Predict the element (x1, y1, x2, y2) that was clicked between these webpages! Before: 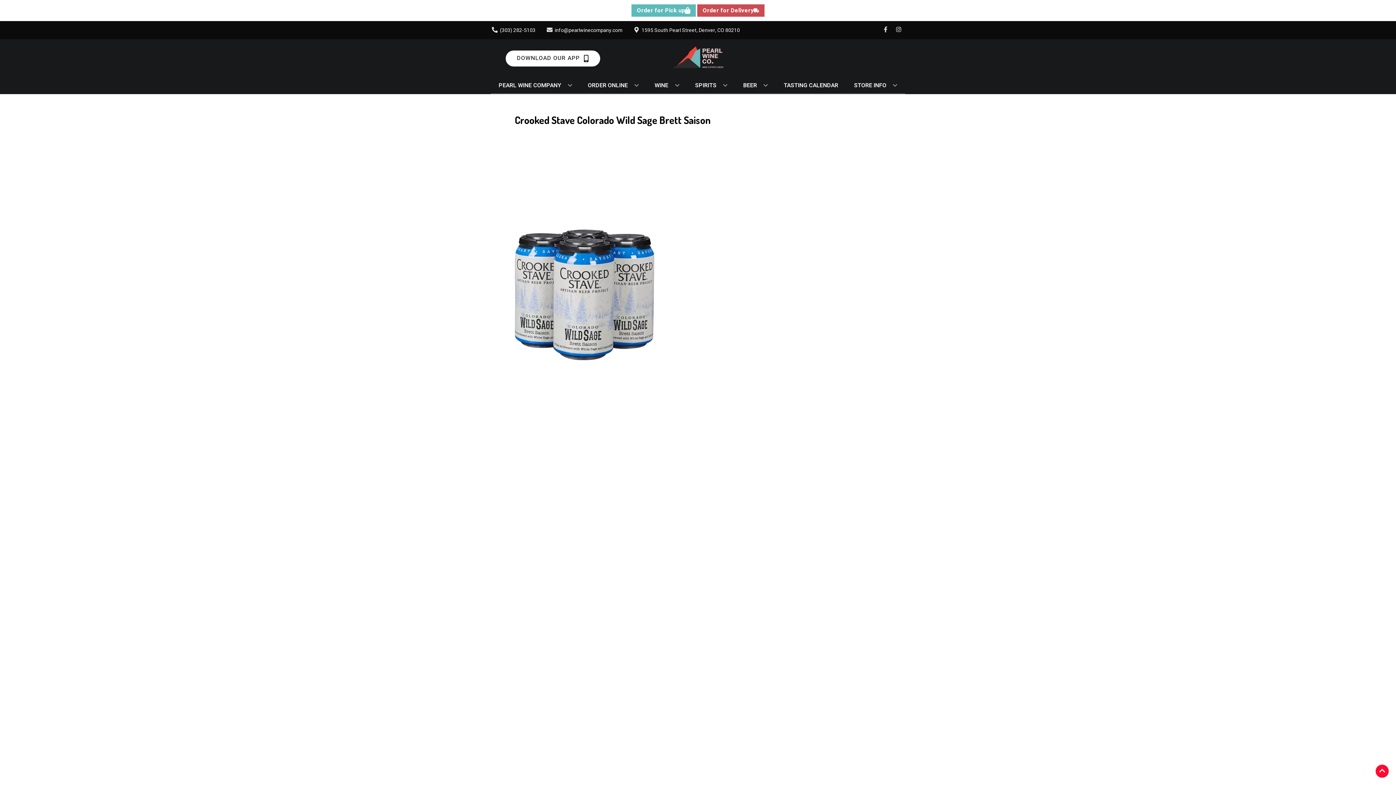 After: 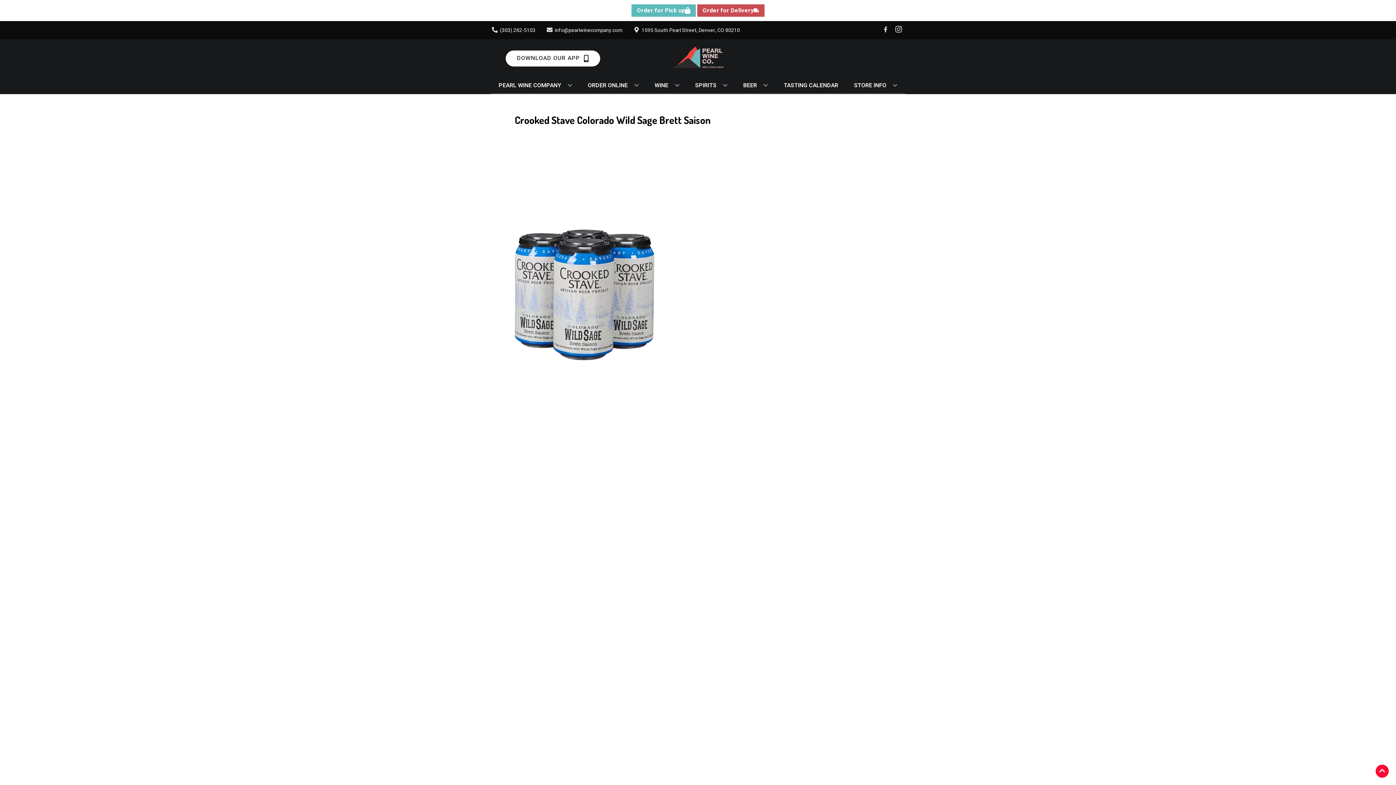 Action: bbox: (892, 26, 905, 33) label: Opens instagram in a new tab